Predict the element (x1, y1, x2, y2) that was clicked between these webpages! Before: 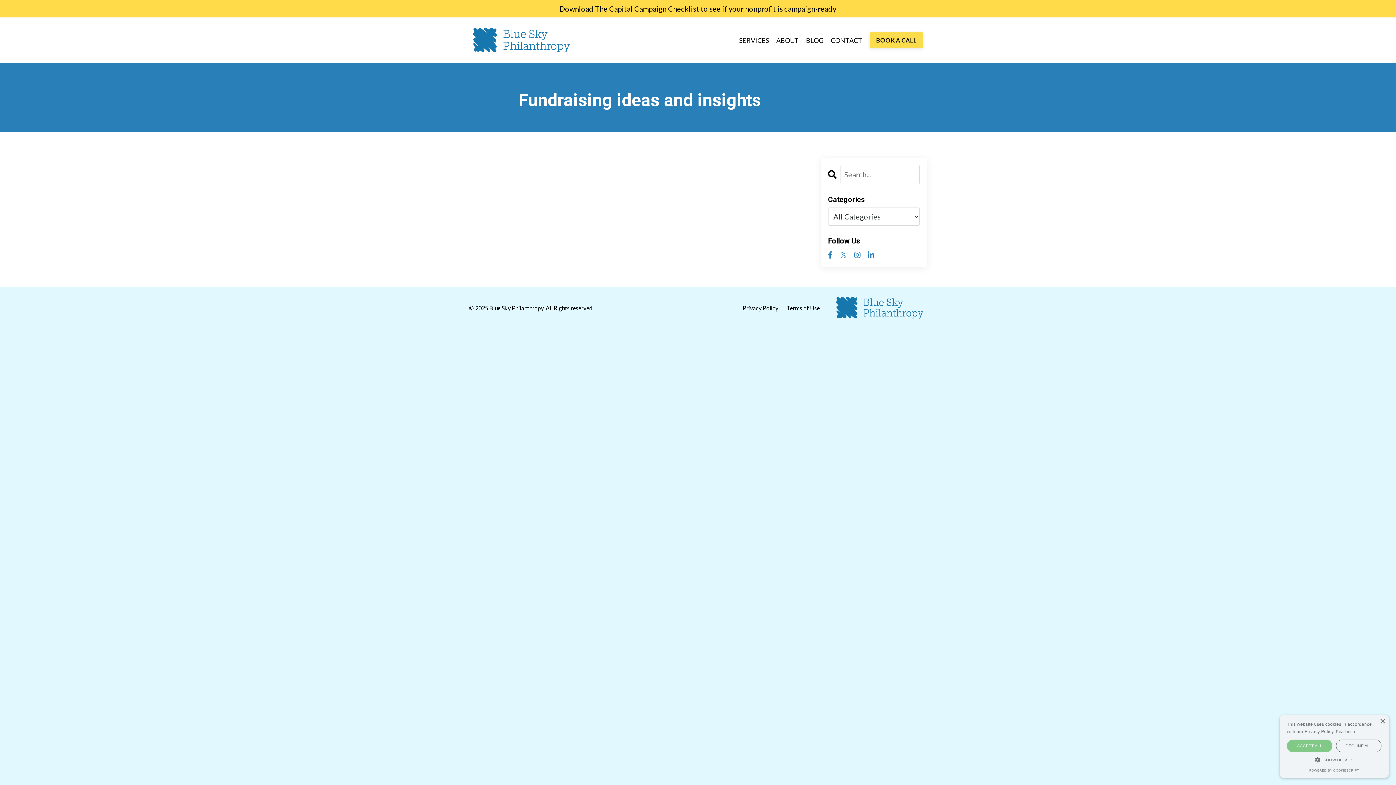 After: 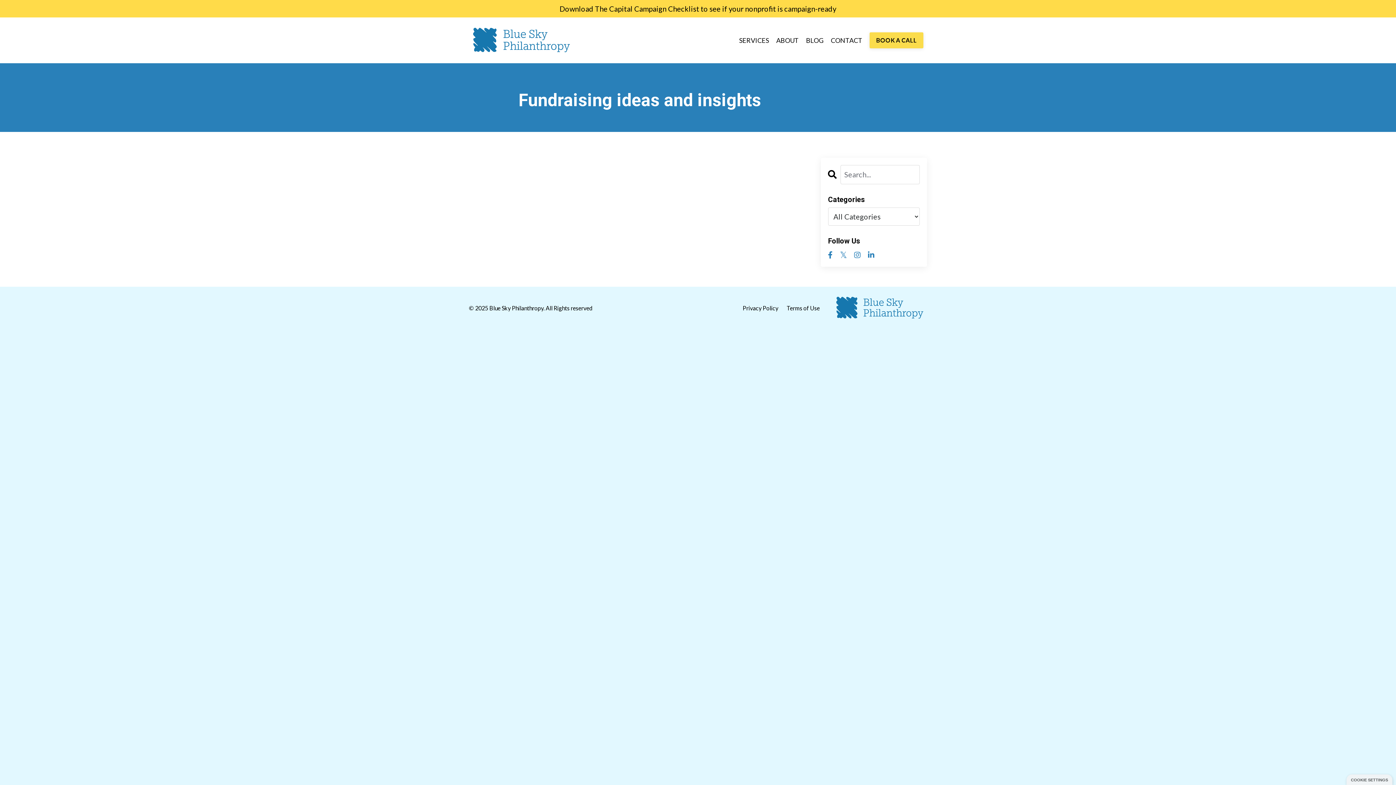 Action: bbox: (1287, 740, 1332, 752) label: ACCEPT ALL